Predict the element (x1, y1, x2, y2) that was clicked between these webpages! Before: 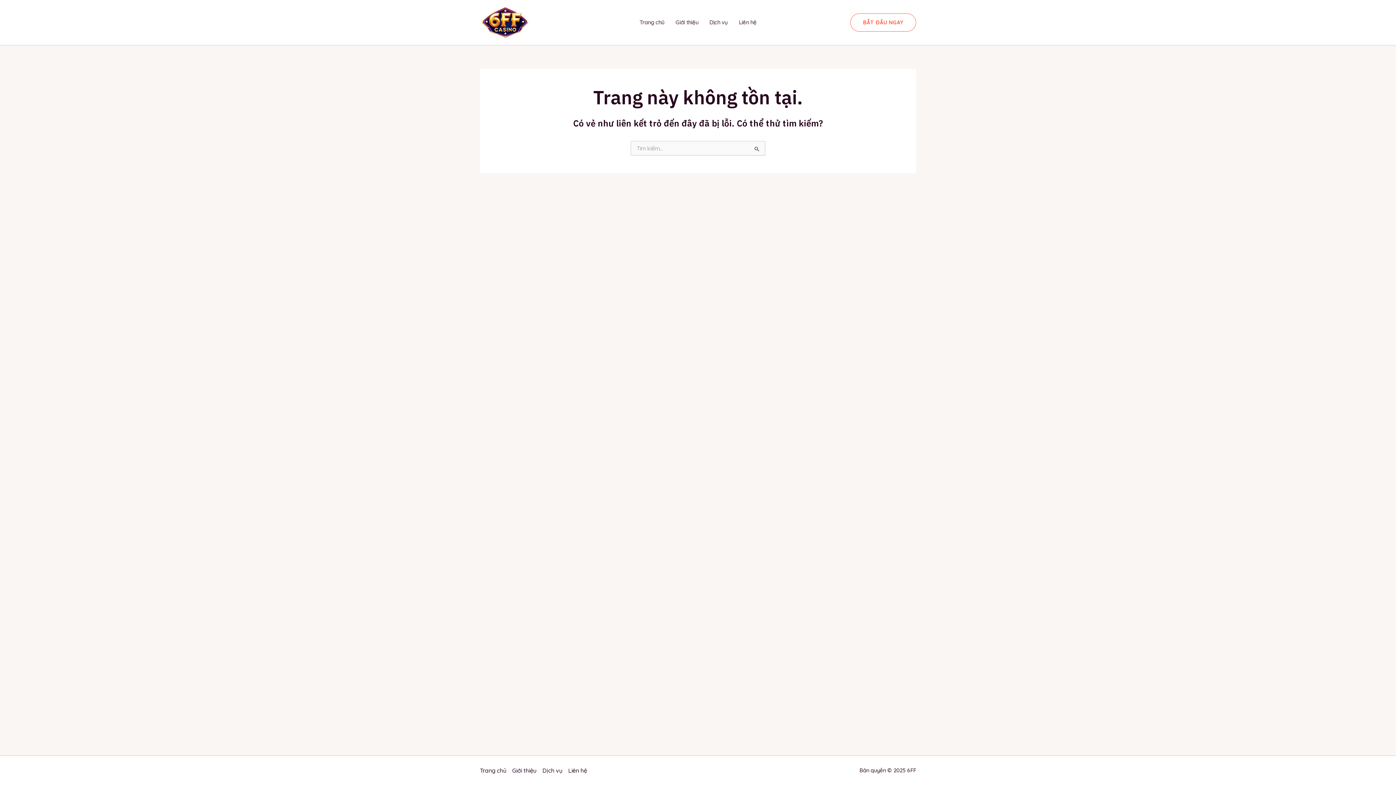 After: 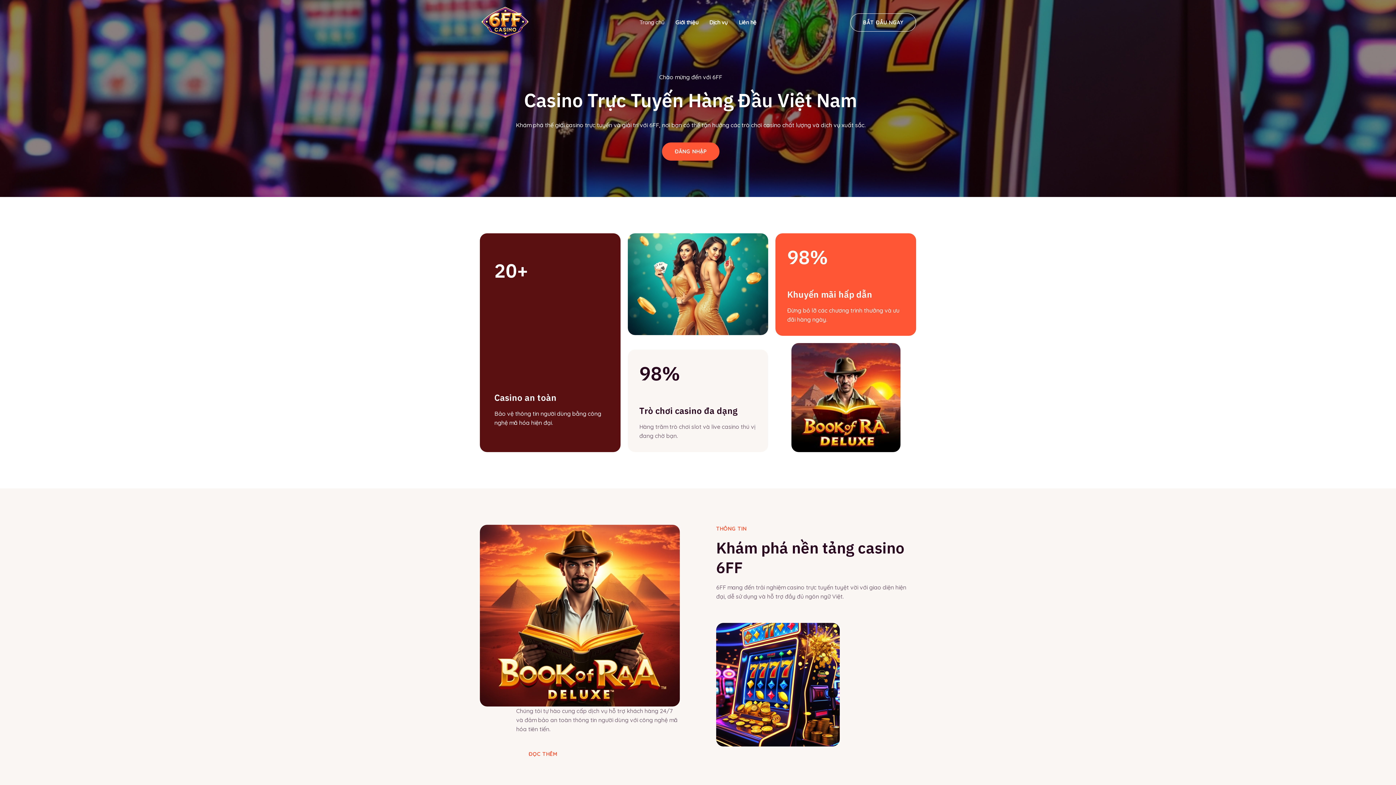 Action: bbox: (480, 766, 509, 775) label: Trang chủ